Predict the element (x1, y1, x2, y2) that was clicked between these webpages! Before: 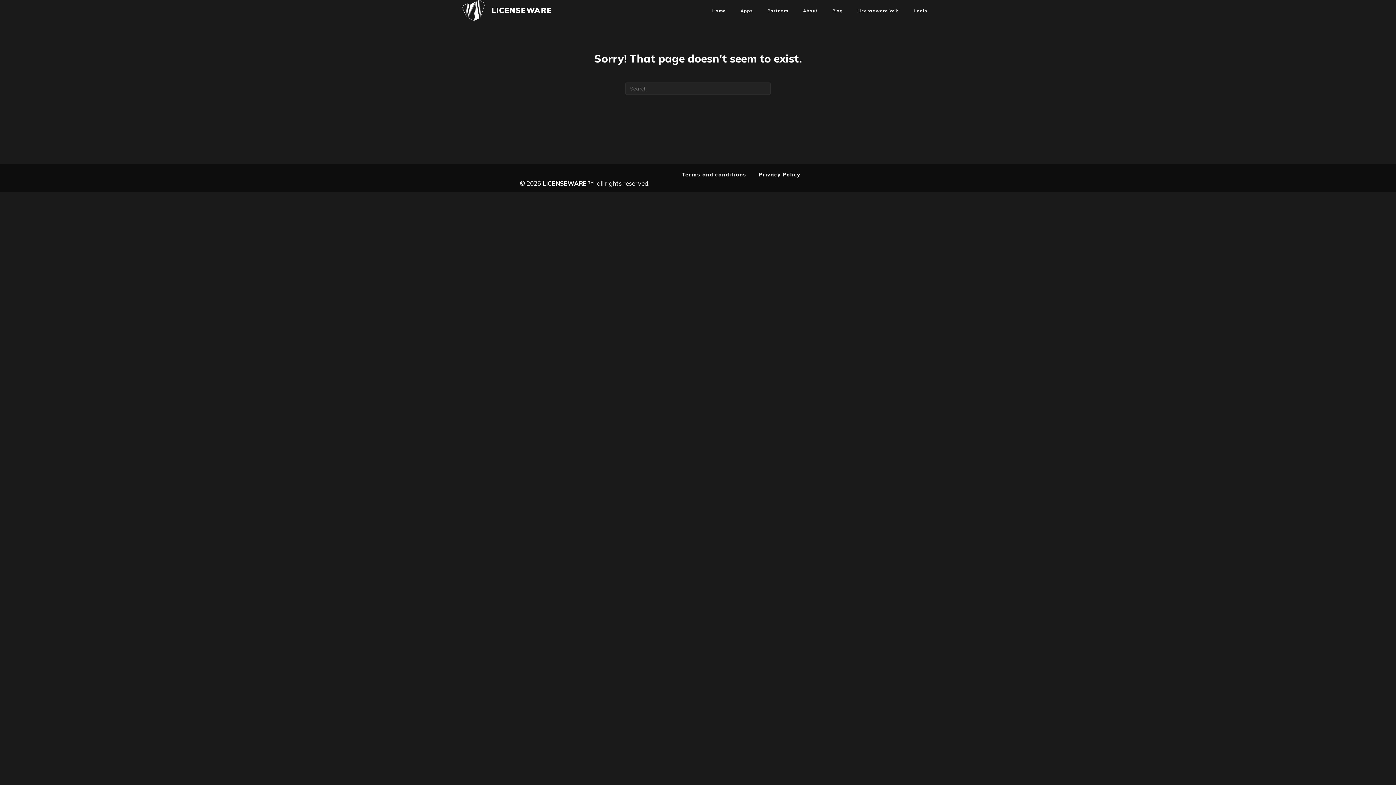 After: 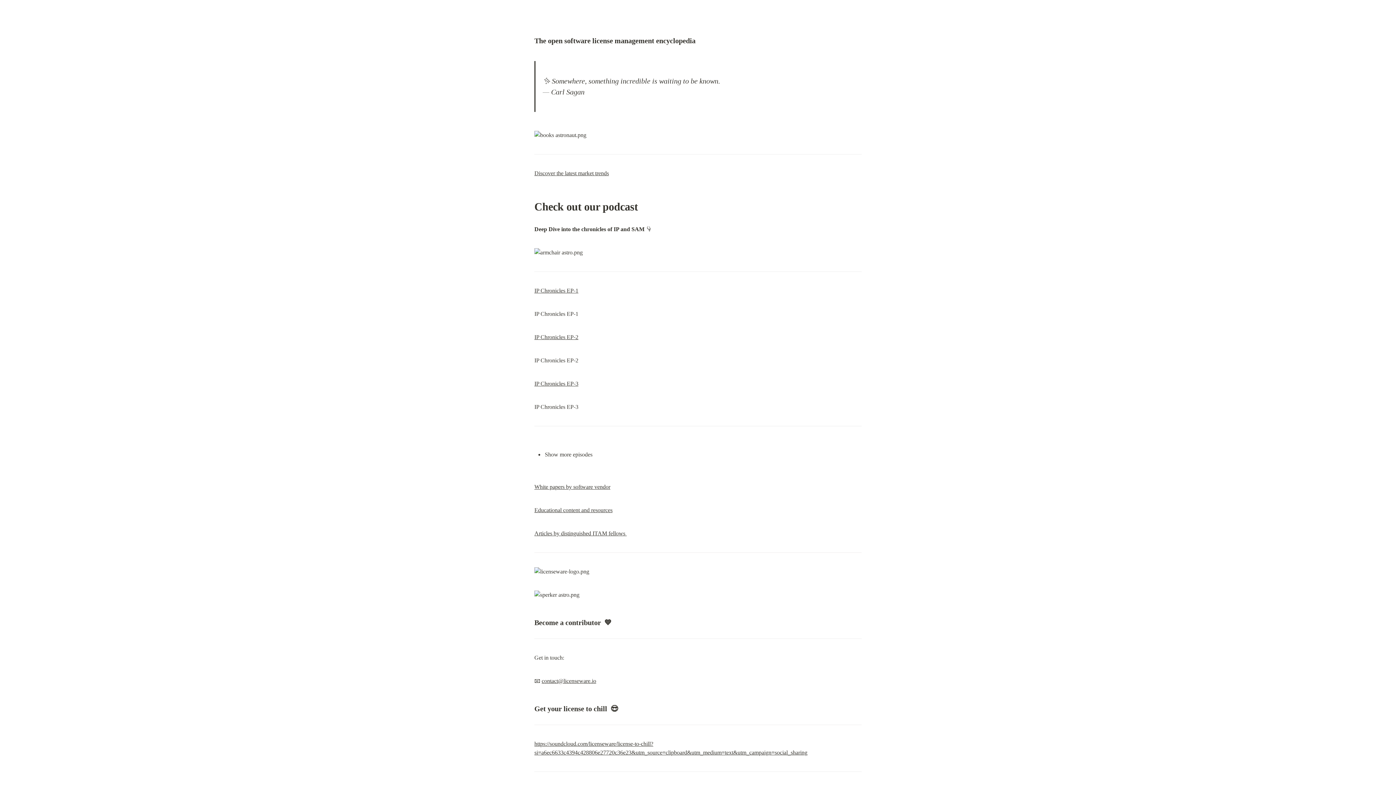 Action: label: Licenseware Wiki bbox: (850, 4, 907, 17)